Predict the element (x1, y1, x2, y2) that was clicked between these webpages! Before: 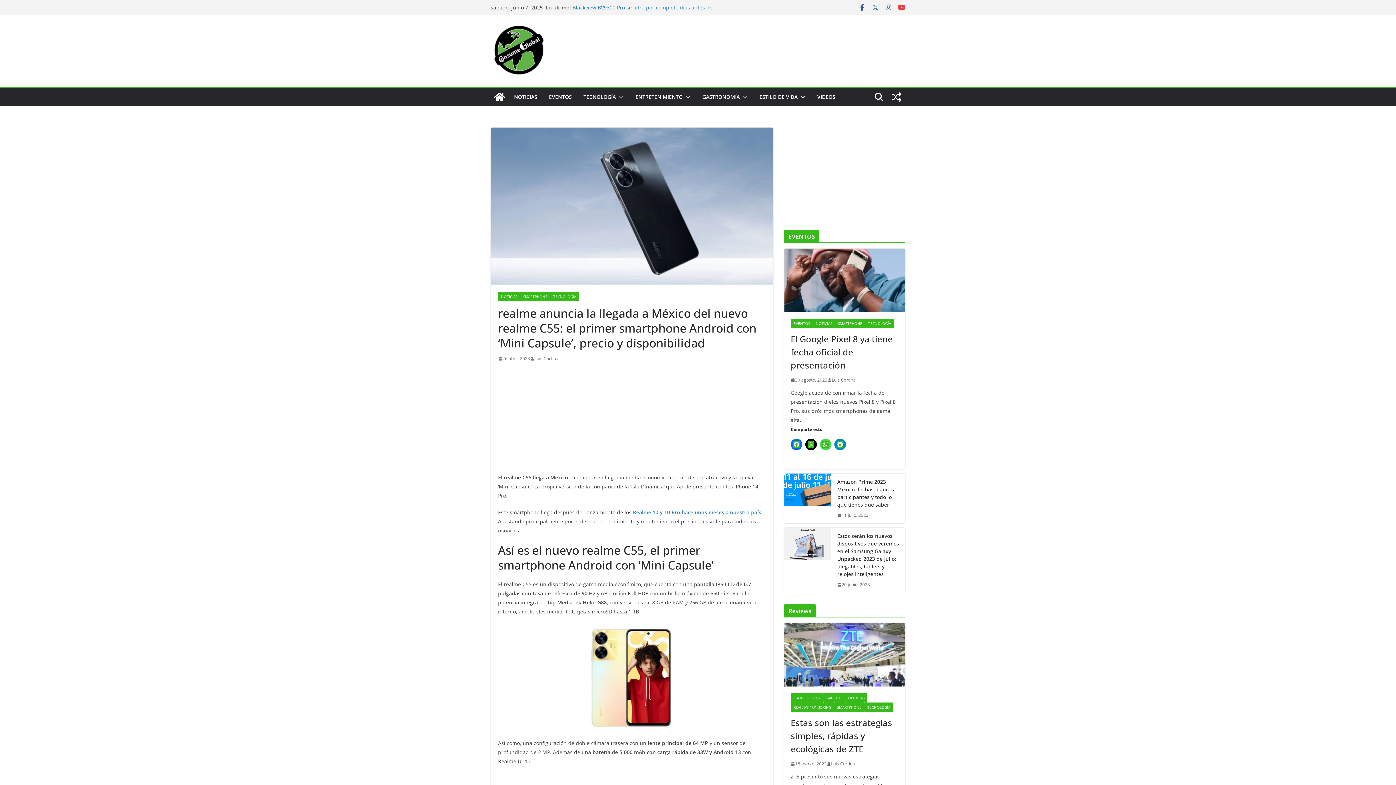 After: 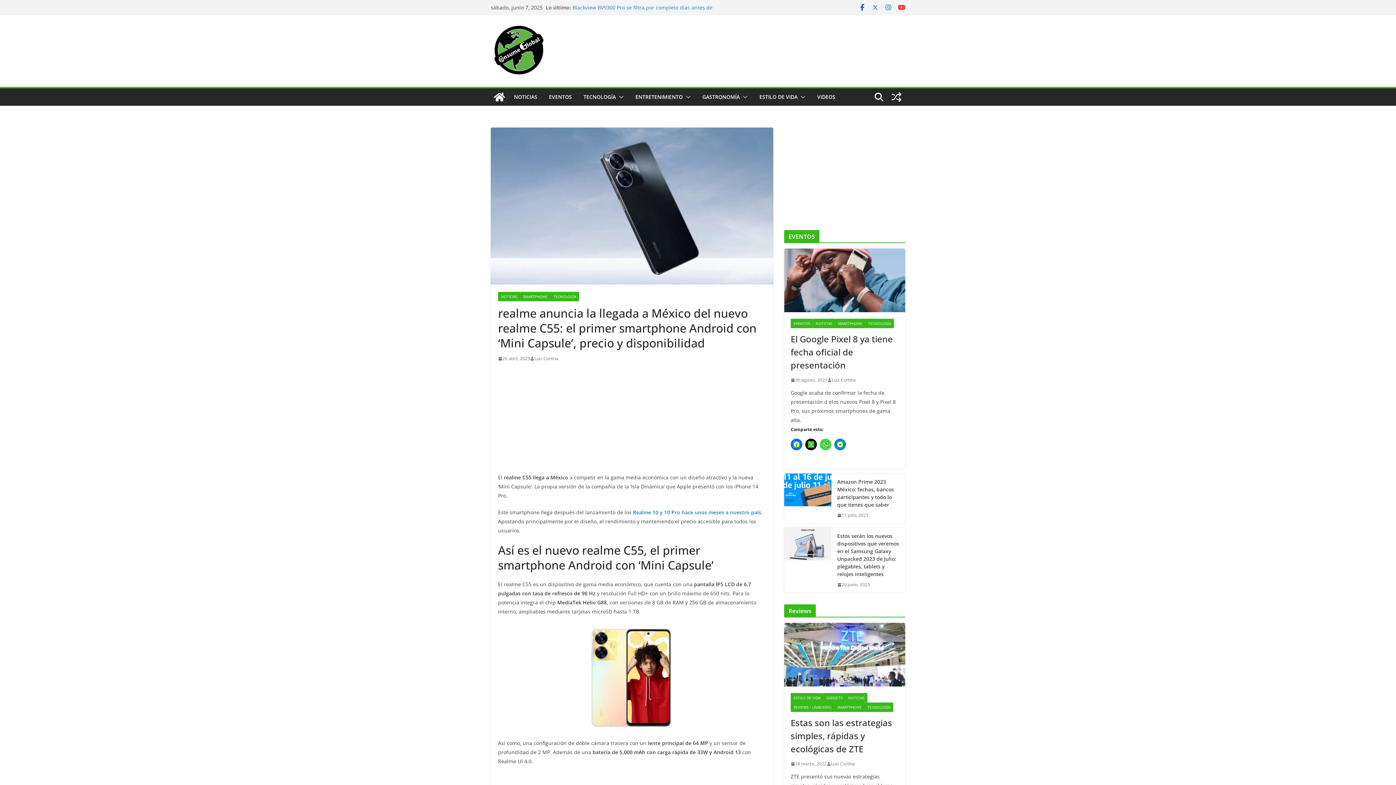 Action: bbox: (885, 3, 892, 11)